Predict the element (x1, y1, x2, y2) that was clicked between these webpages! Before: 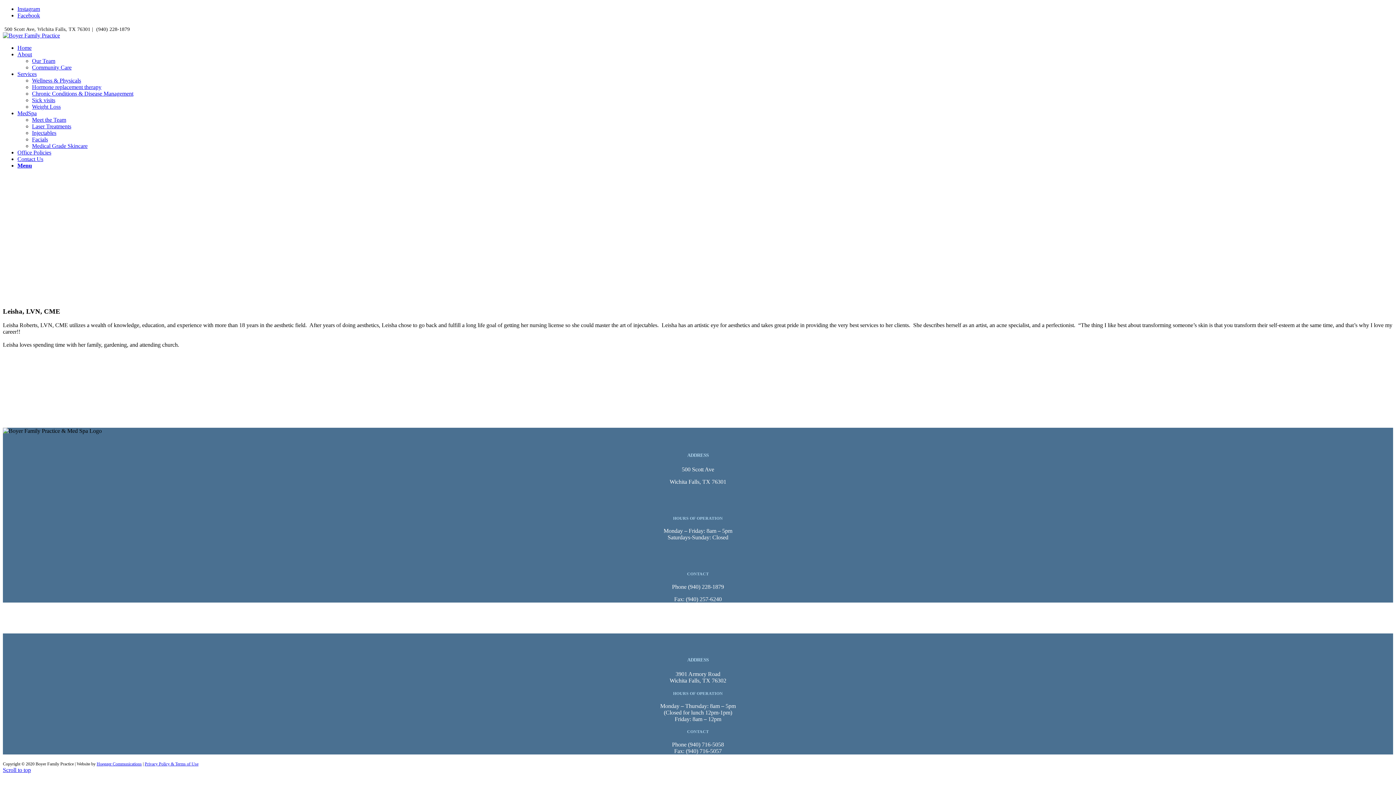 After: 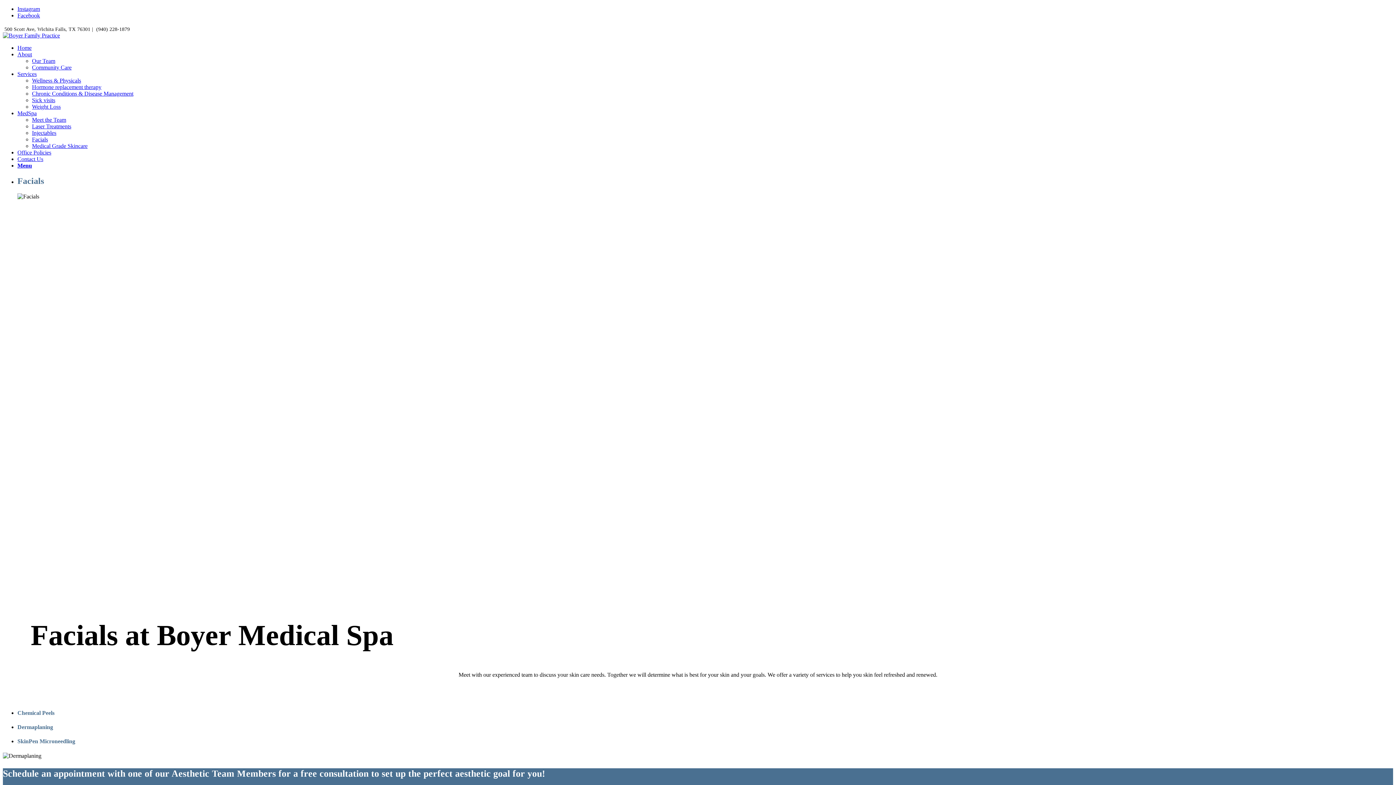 Action: bbox: (32, 136, 48, 142) label: Facials